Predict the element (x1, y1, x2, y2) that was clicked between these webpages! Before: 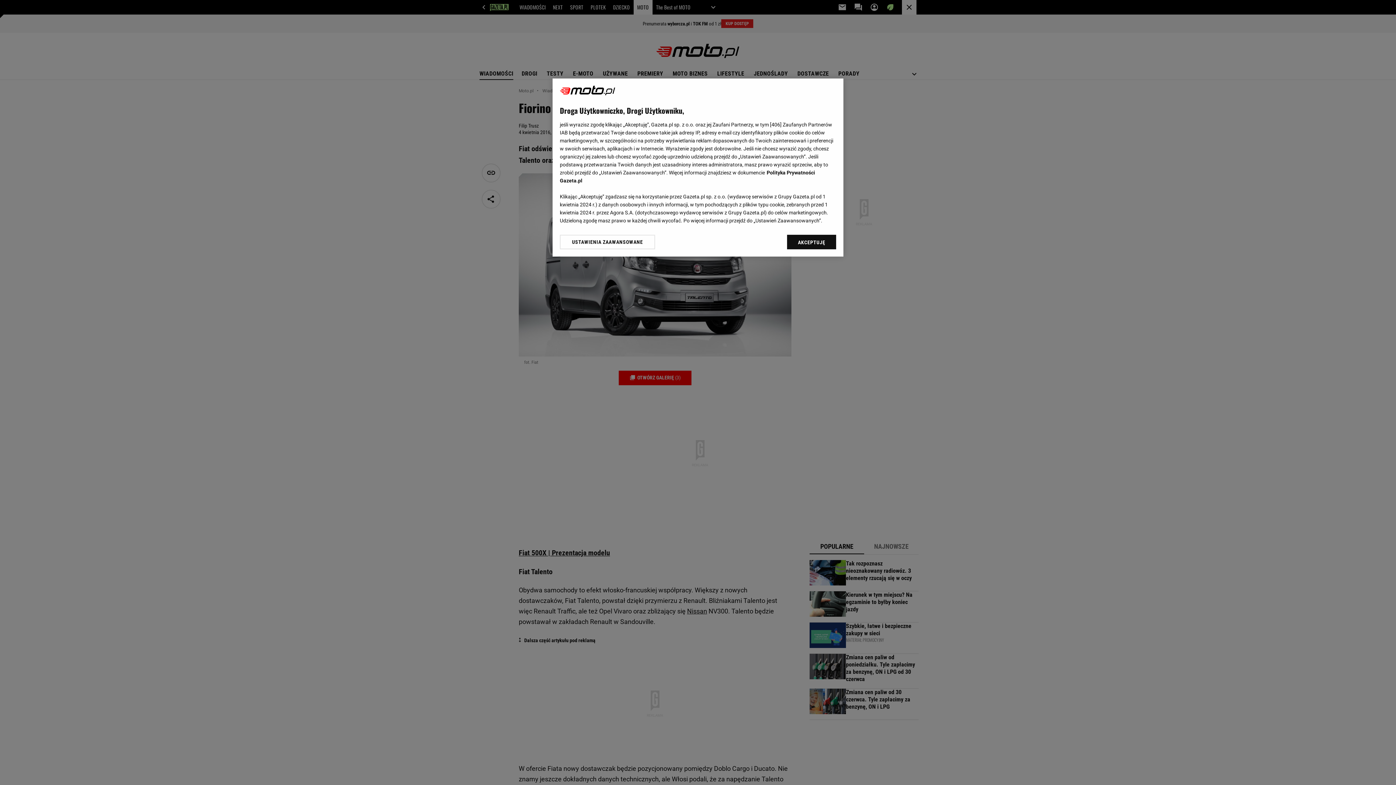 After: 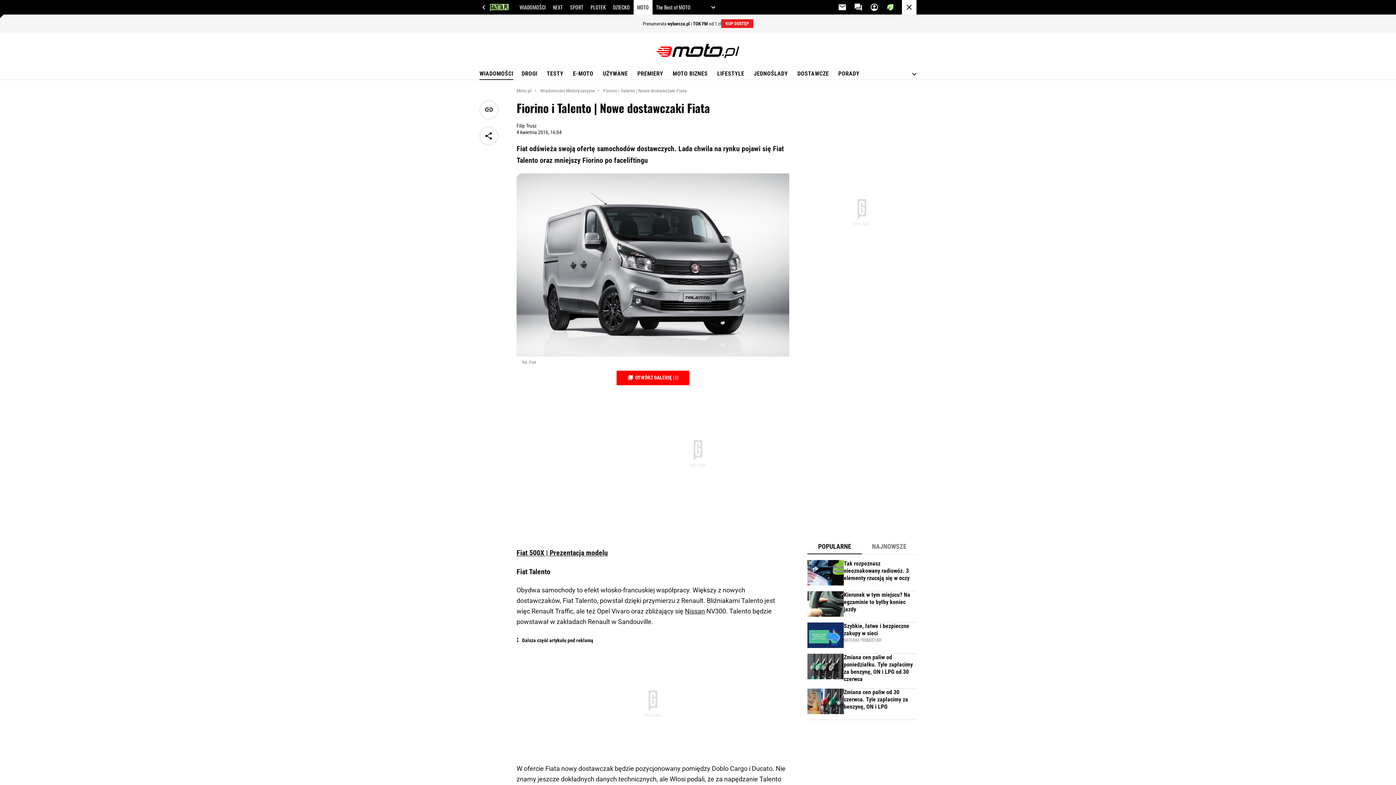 Action: label: AKCEPTUJĘ bbox: (787, 234, 836, 249)